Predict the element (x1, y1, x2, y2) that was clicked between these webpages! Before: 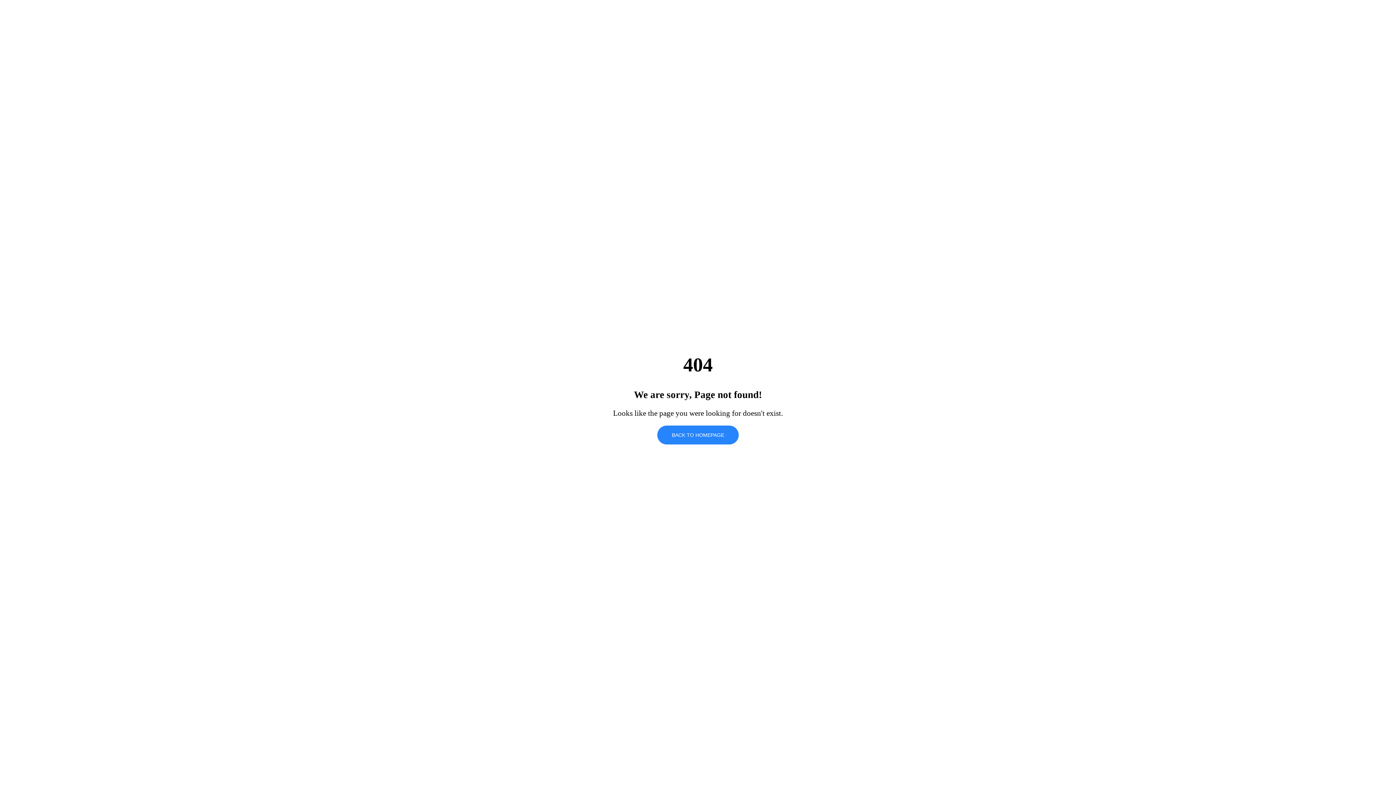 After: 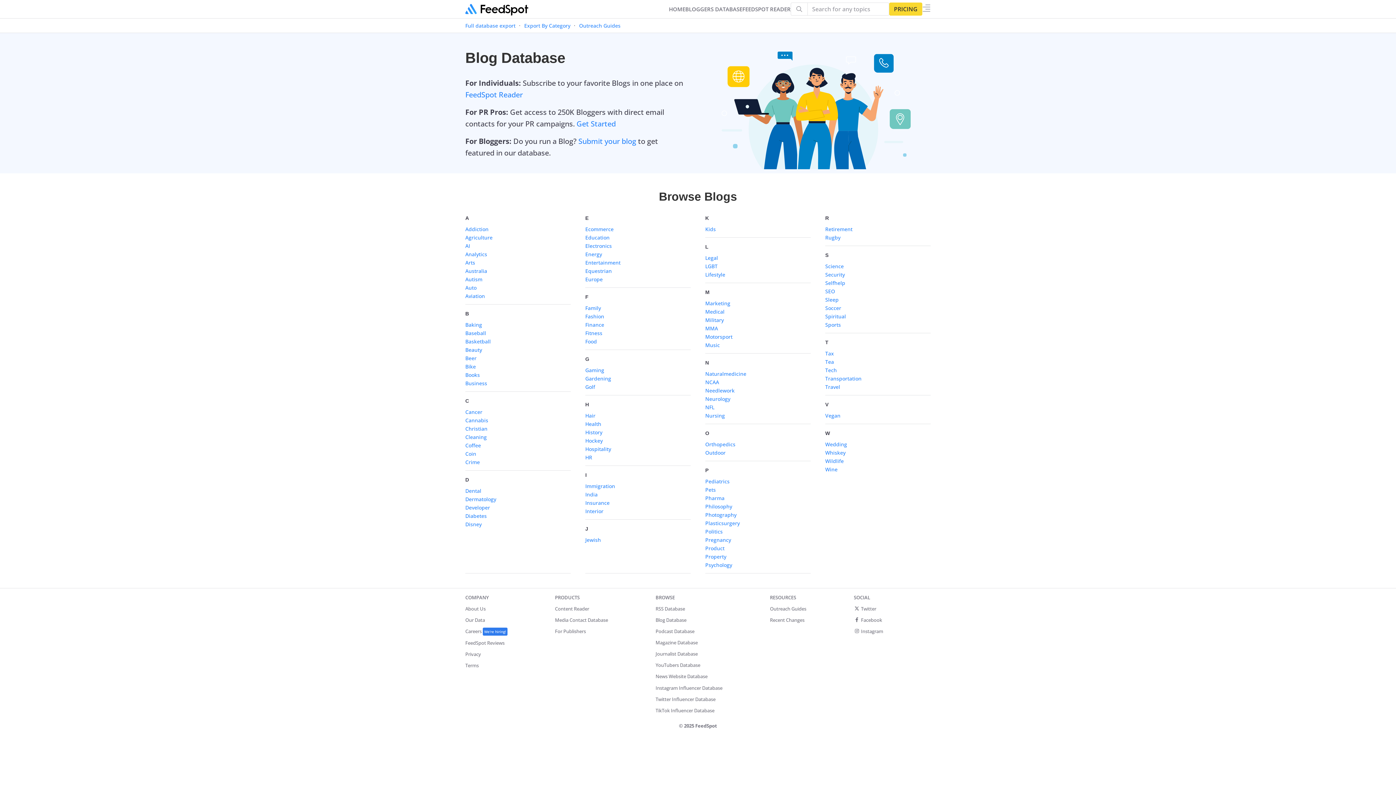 Action: label: BACK TO HOMEPAGE bbox: (657, 425, 738, 444)